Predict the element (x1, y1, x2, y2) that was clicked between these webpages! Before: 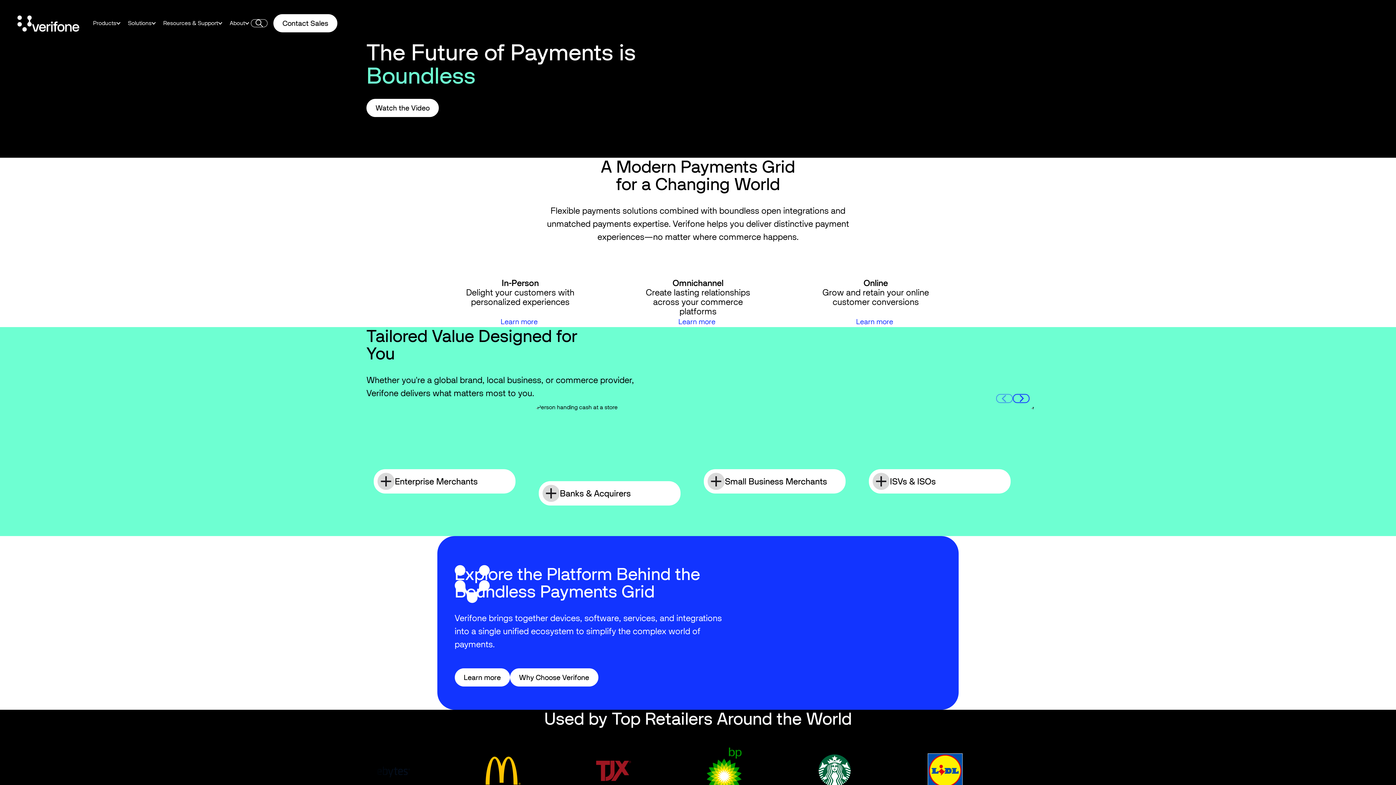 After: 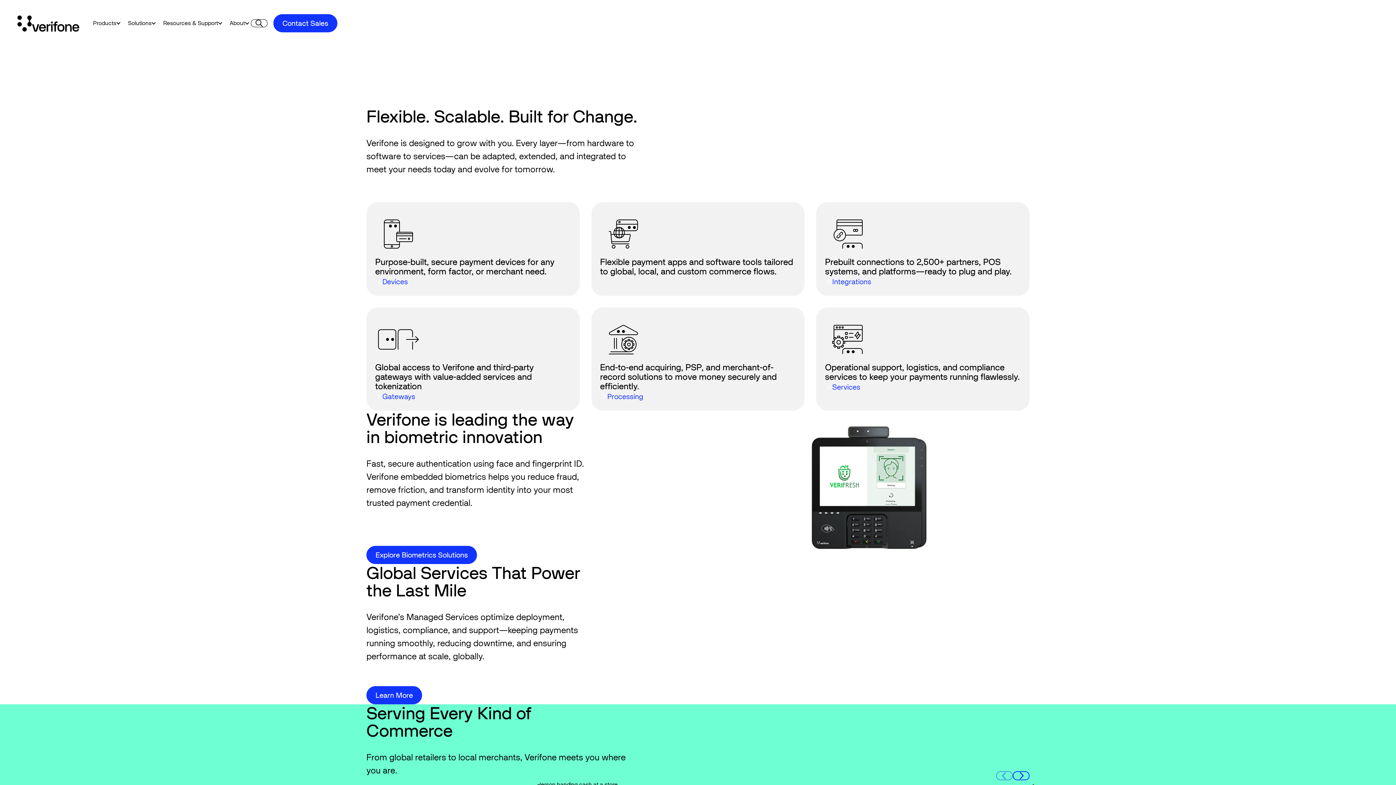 Action: bbox: (455, 669, 509, 686) label: Learn more